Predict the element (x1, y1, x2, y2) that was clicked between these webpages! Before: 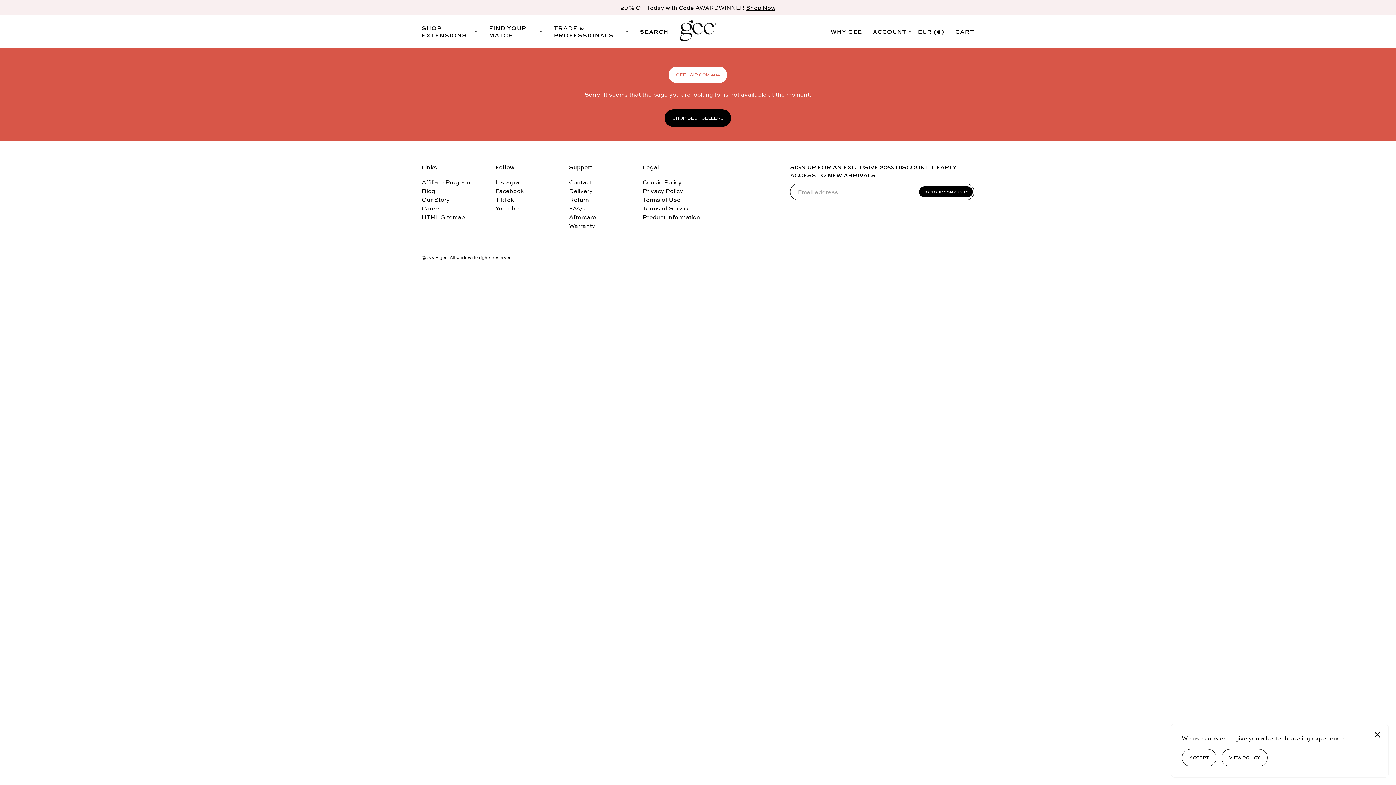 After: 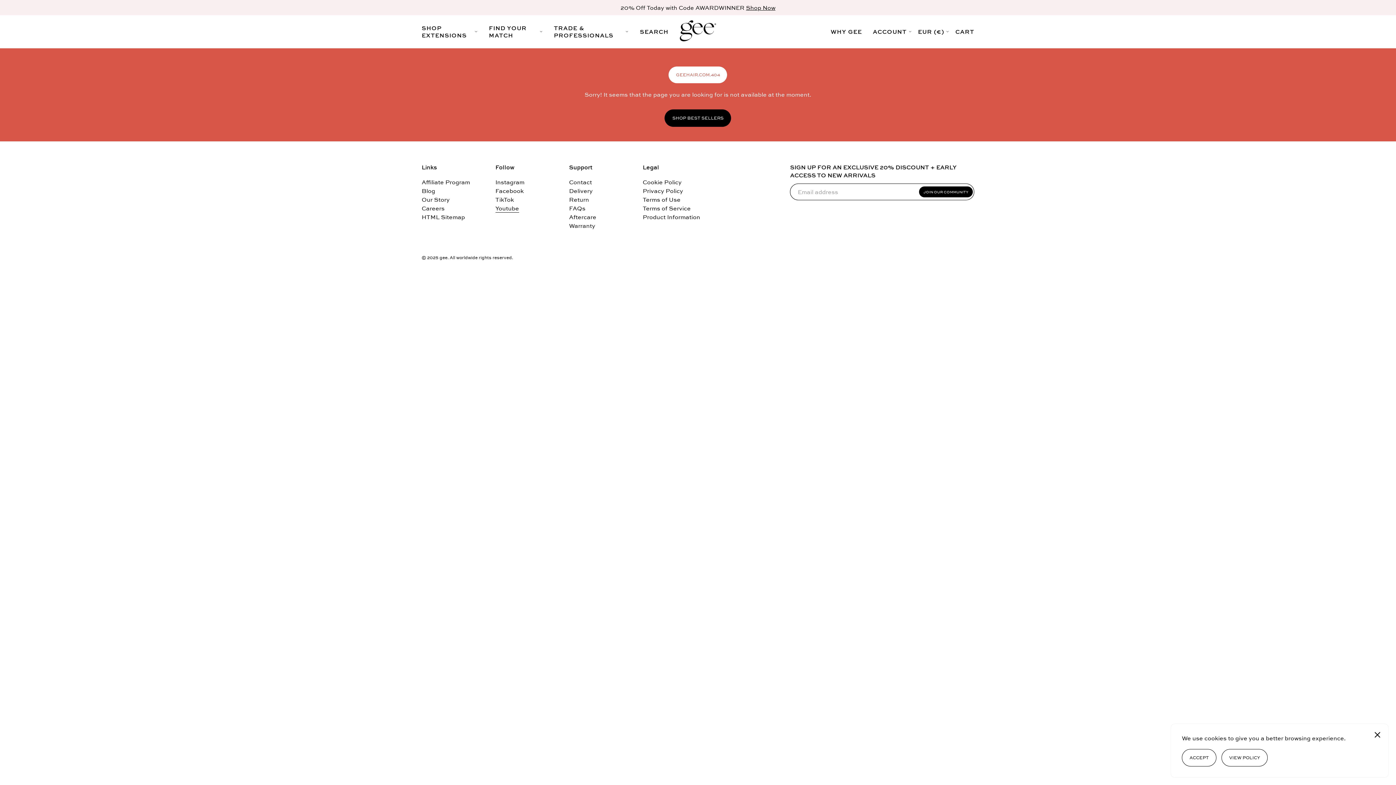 Action: bbox: (495, 204, 519, 212) label: Youtube